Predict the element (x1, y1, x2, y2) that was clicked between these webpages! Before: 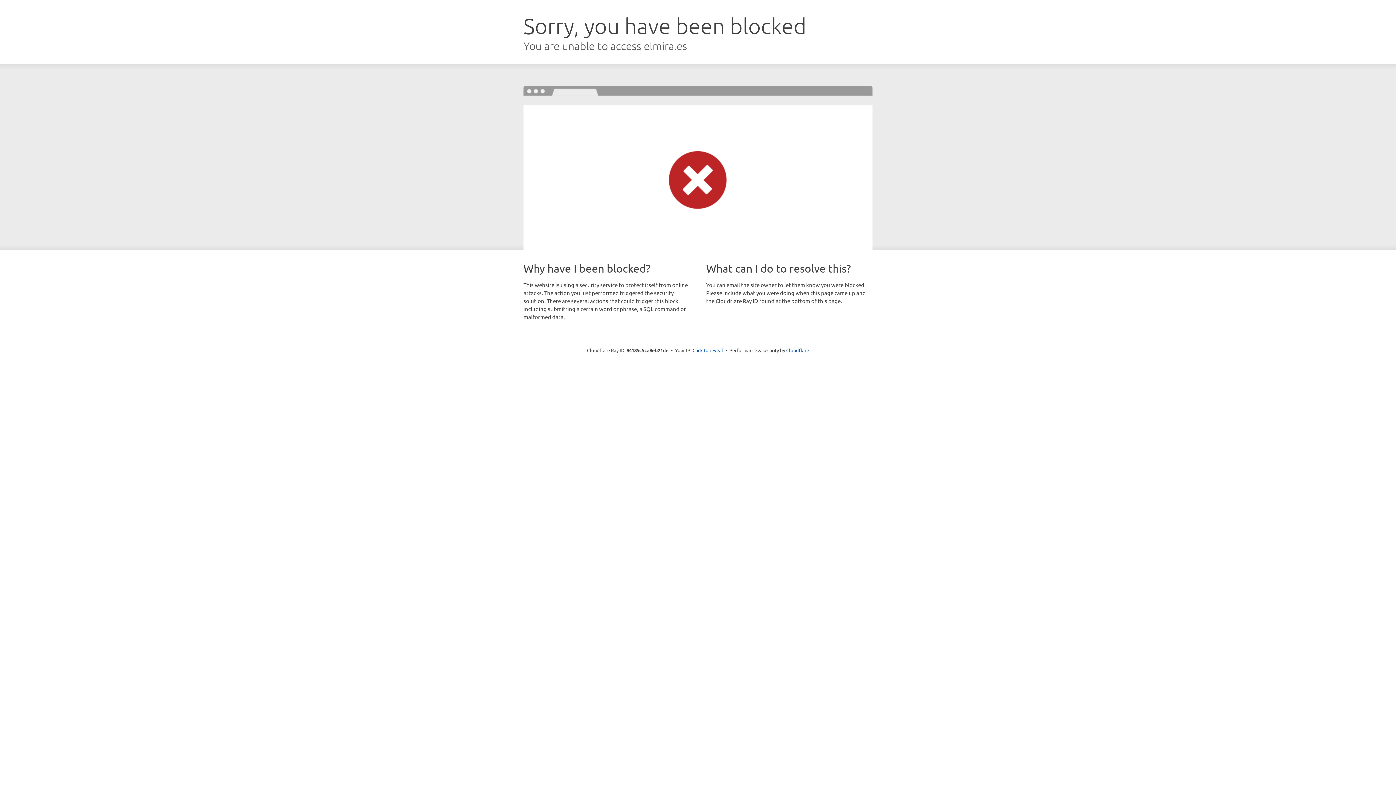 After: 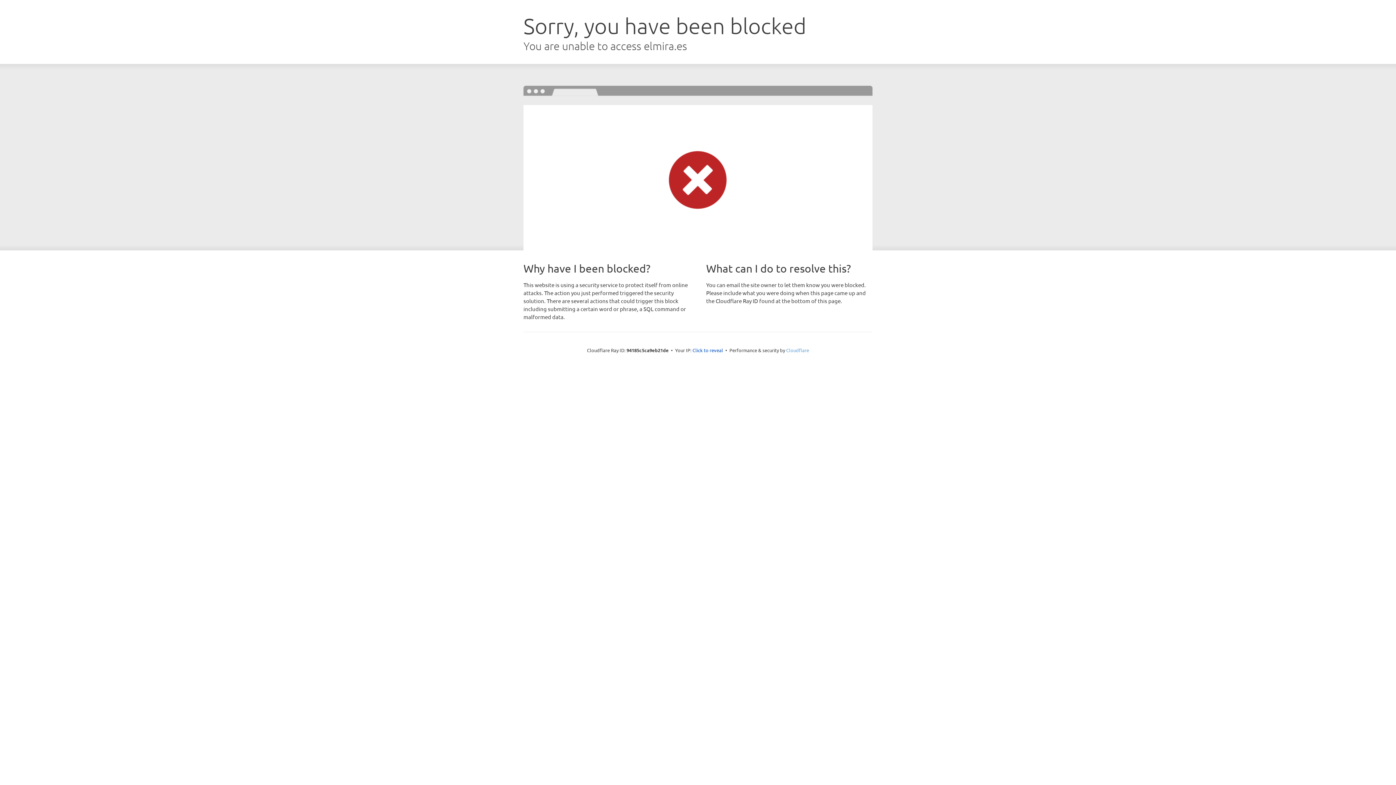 Action: bbox: (786, 347, 809, 353) label: Cloudflare